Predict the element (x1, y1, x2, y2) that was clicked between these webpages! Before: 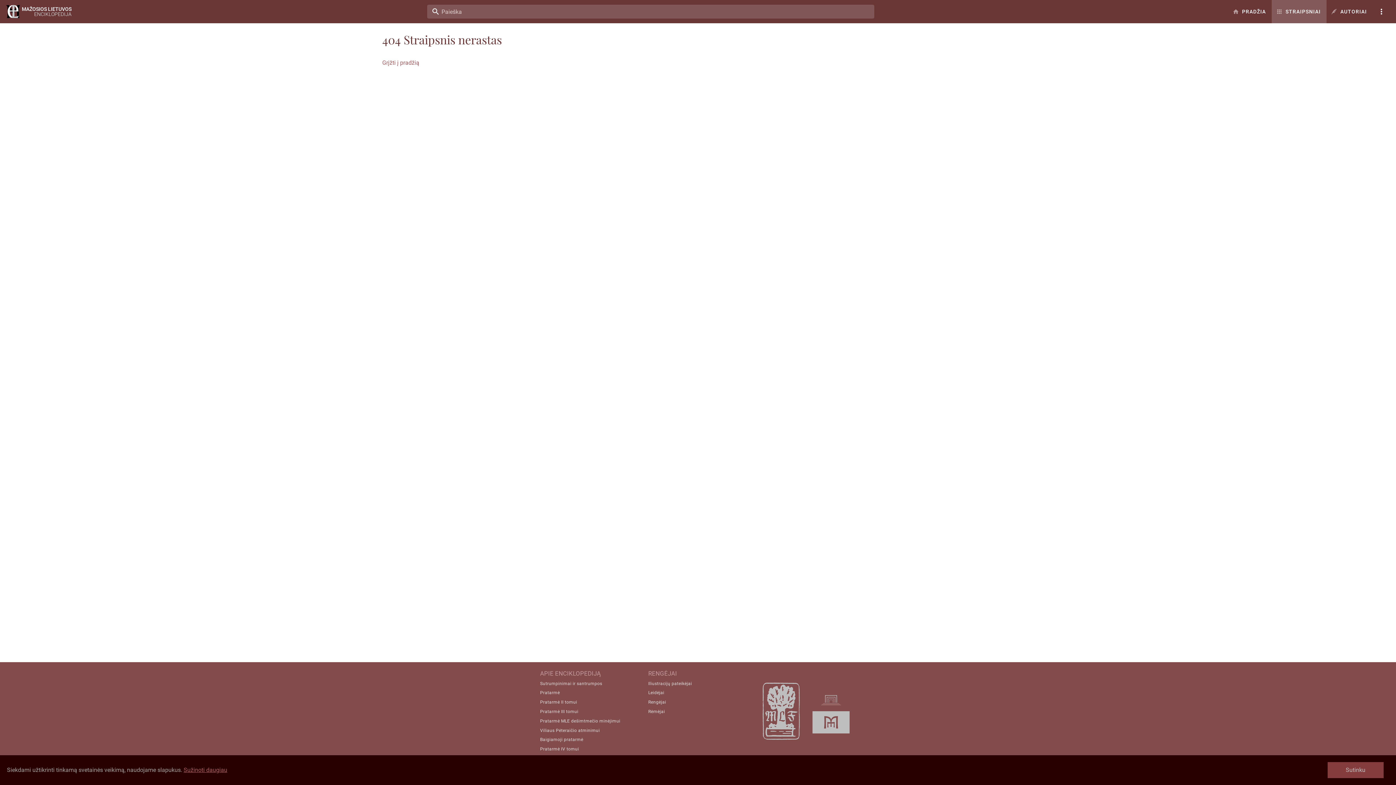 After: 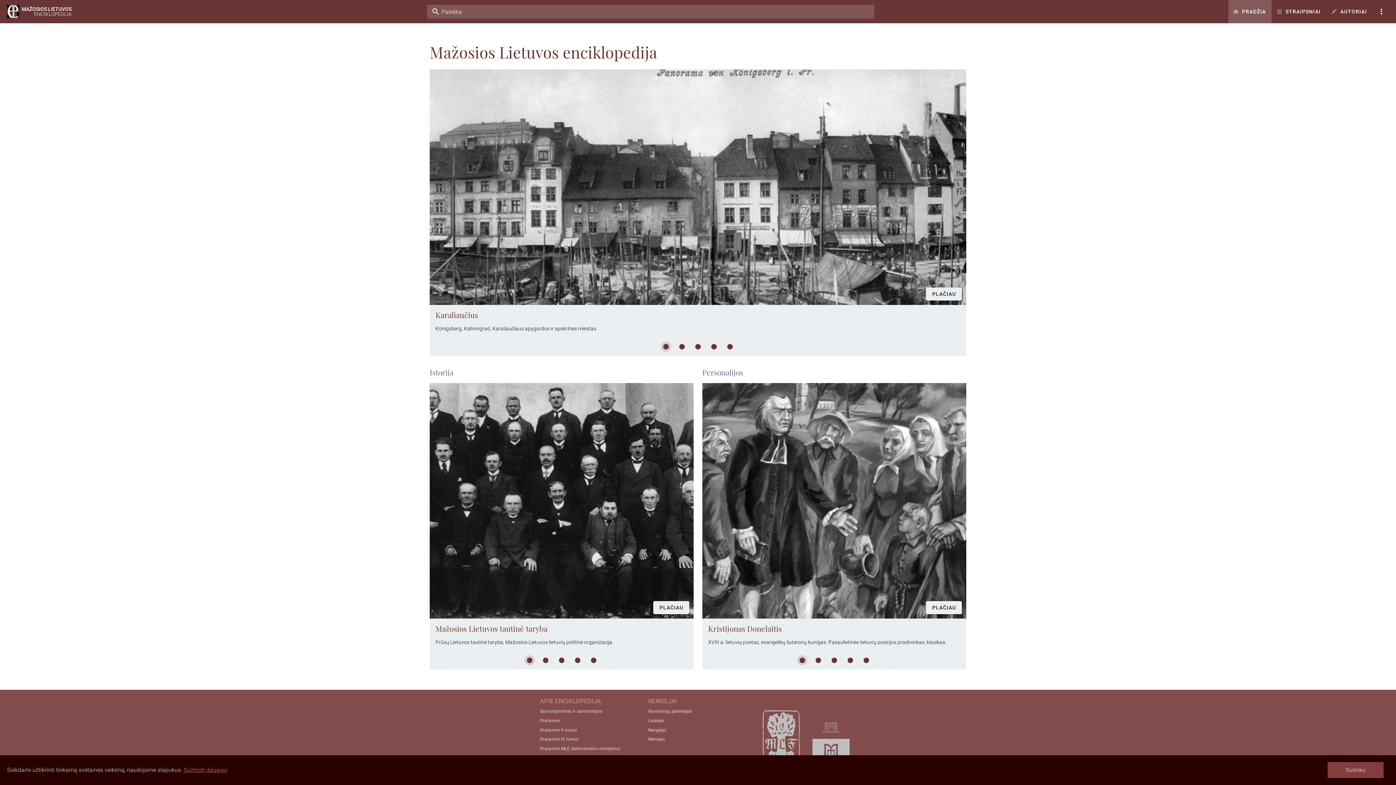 Action: bbox: (1228, 0, 1272, 23) label: PRADŽIA